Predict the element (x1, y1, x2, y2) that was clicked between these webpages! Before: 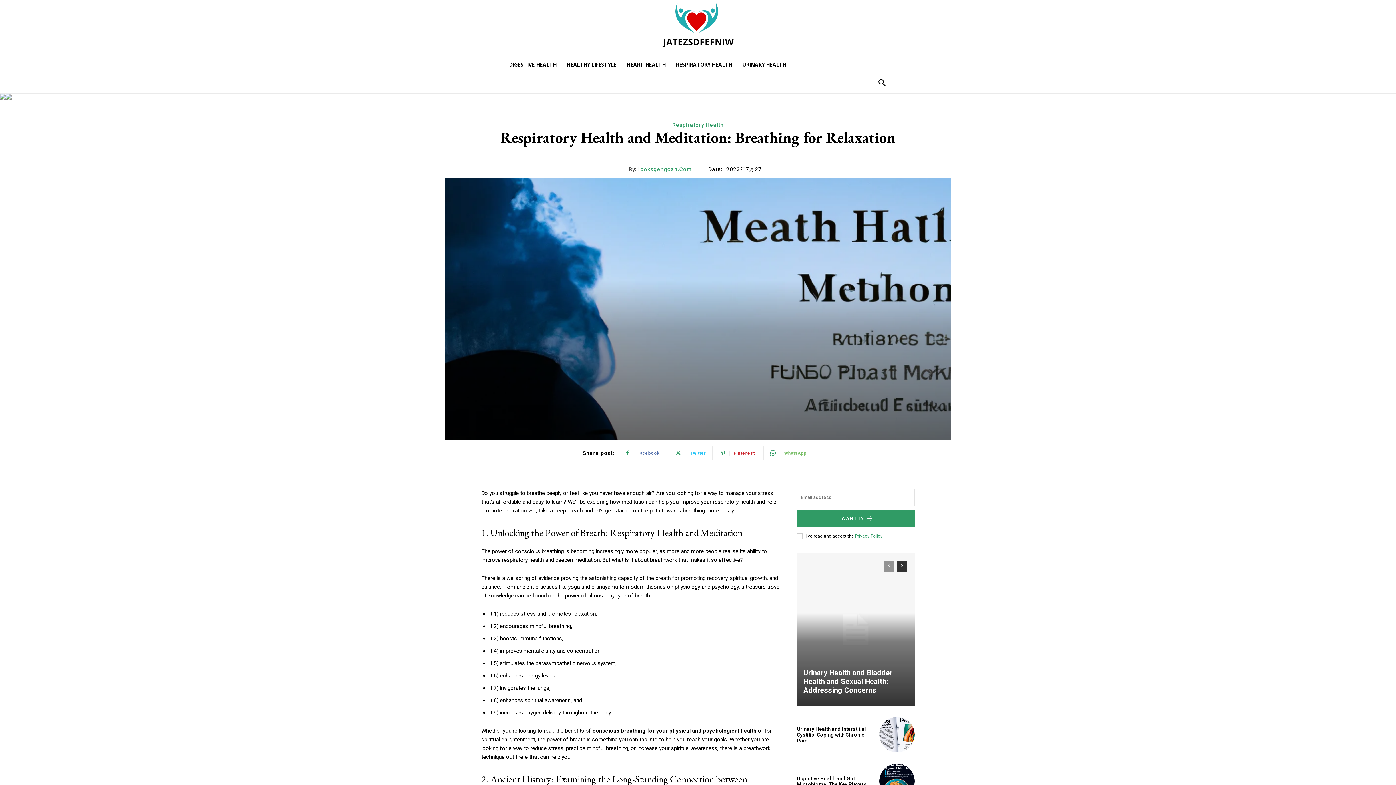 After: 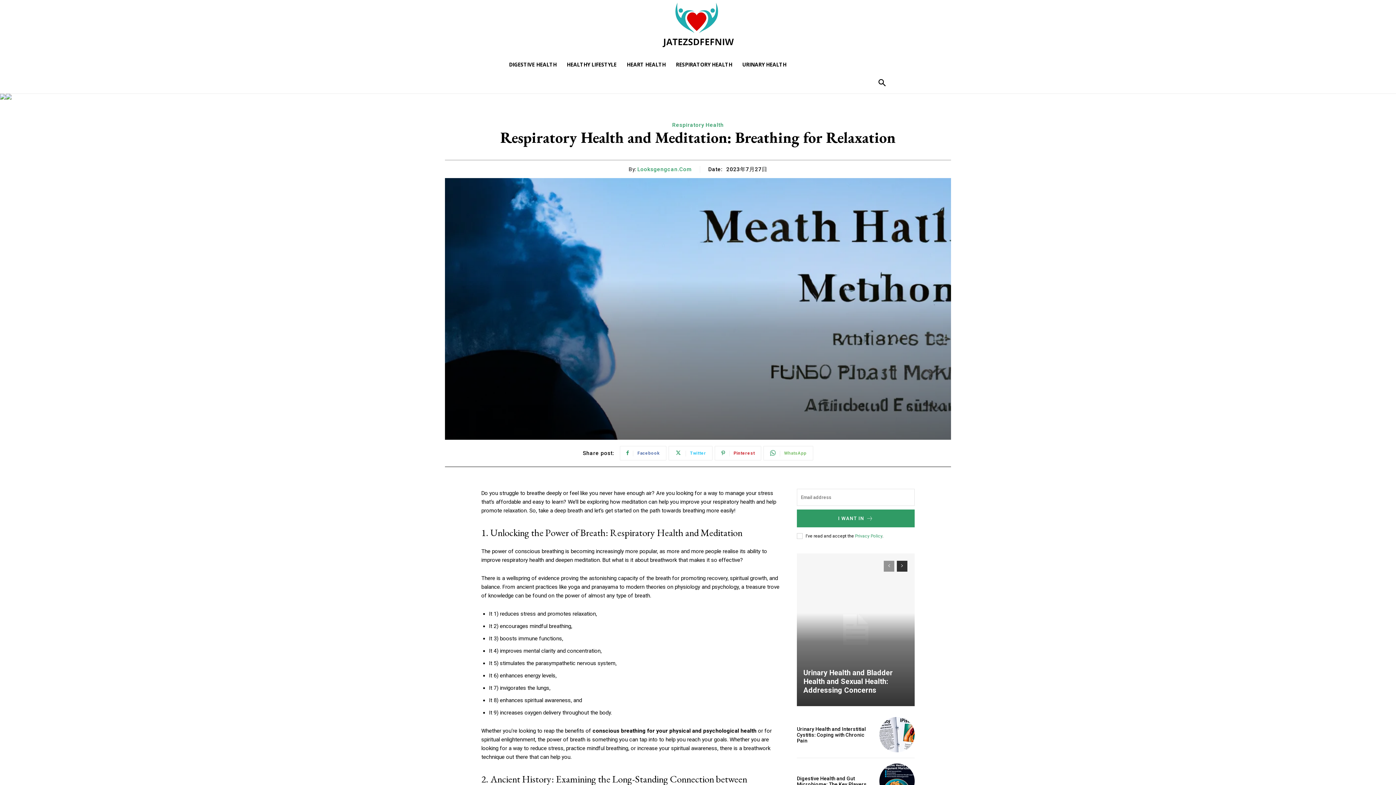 Action: label: prev-page bbox: (884, 561, 894, 572)